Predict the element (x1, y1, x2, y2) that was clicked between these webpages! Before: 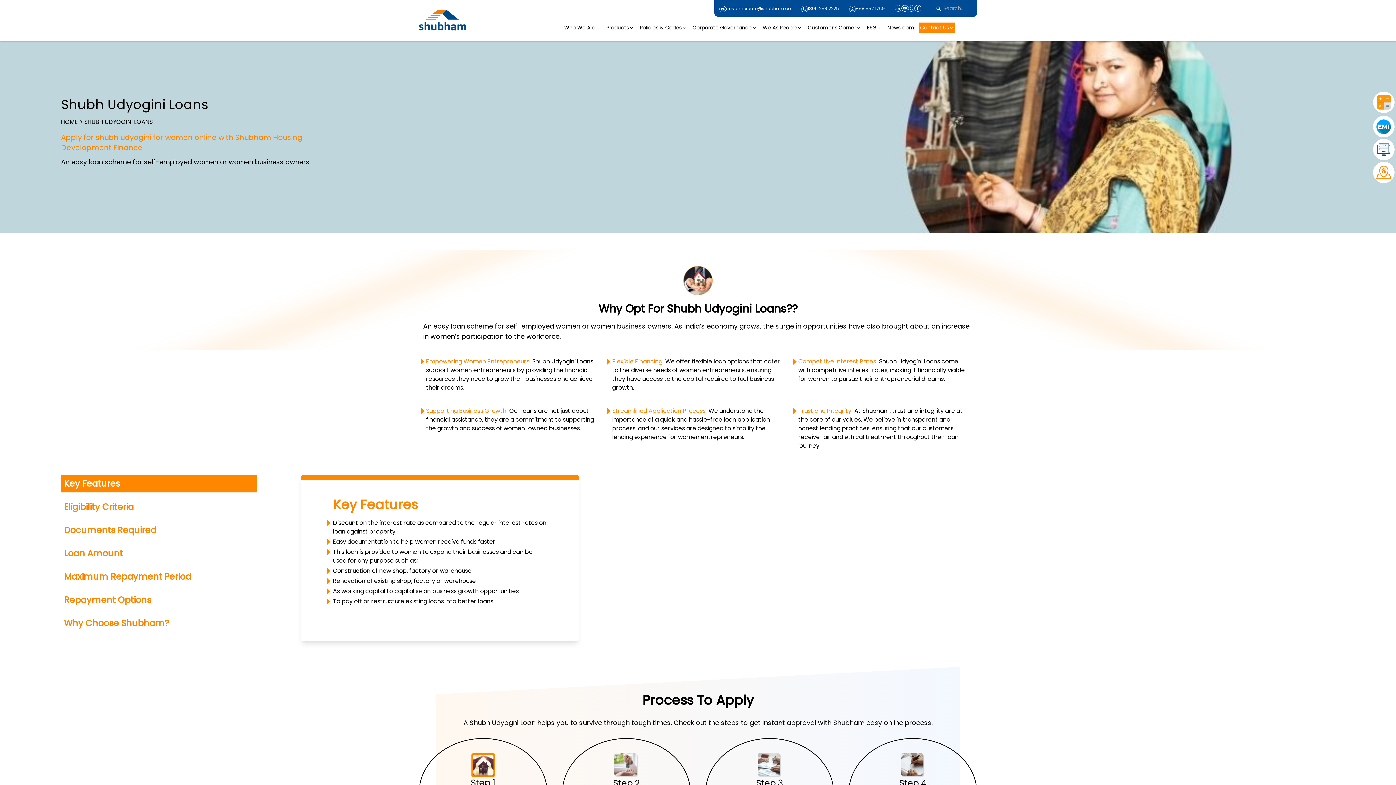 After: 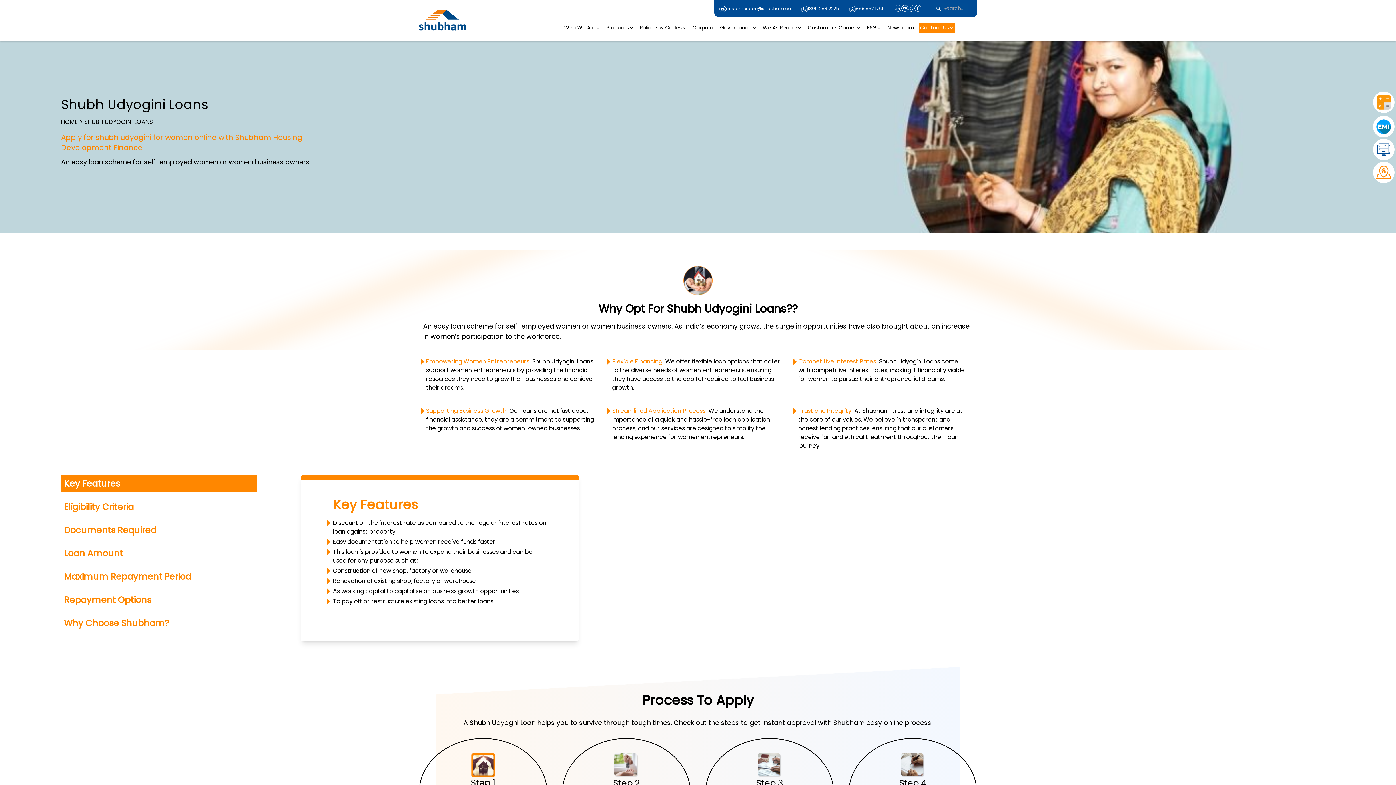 Action: bbox: (726, 5, 791, 12) label: customercare@shubham.co